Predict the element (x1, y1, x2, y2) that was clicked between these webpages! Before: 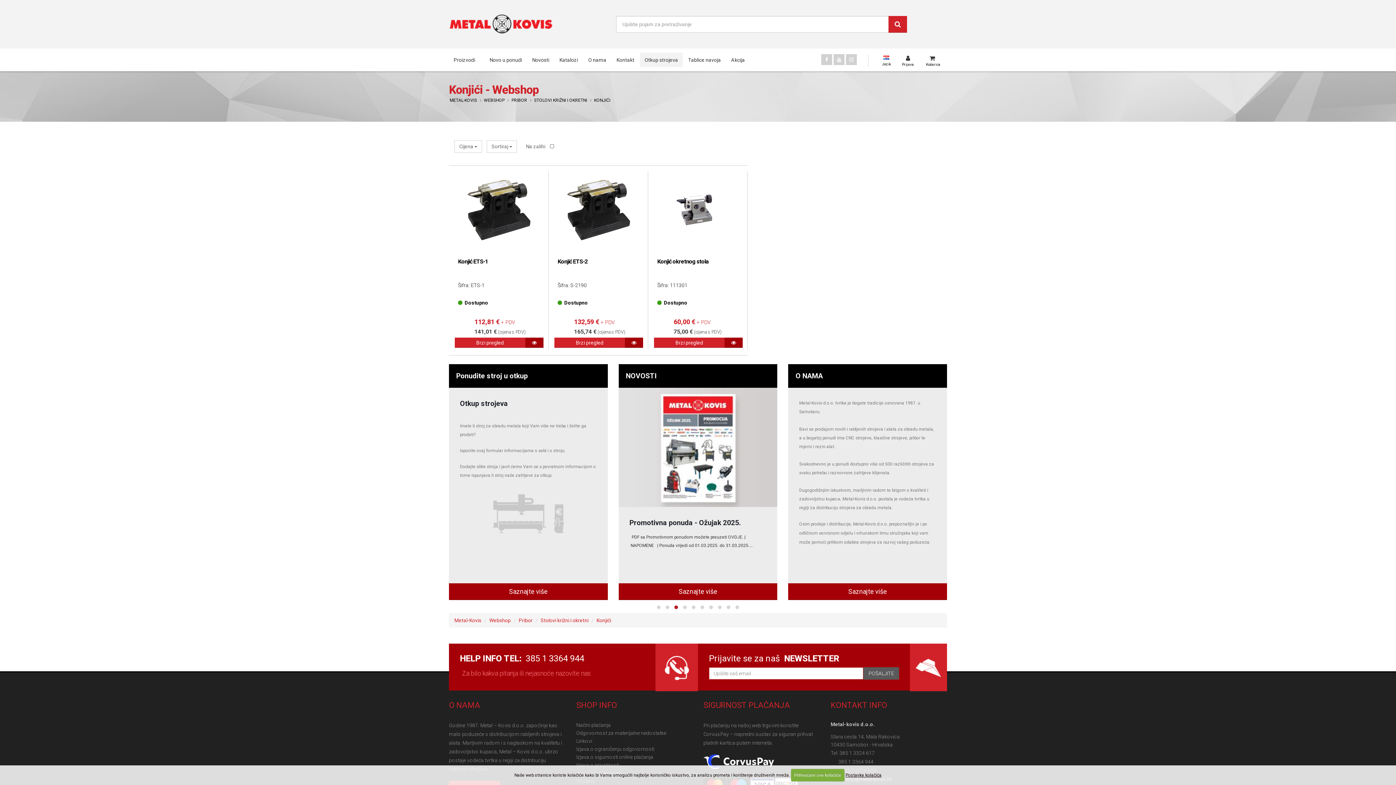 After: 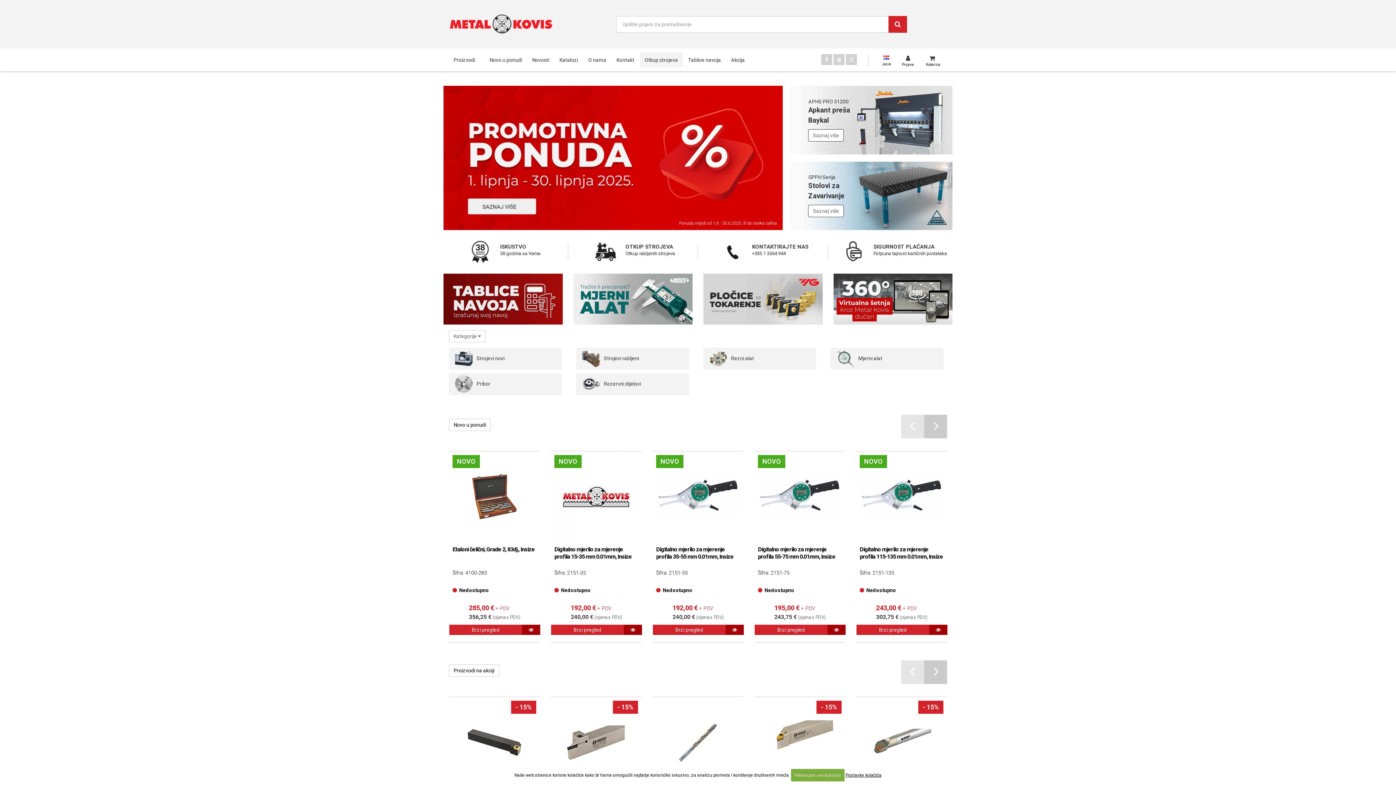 Action: label: METAL-KOVIS bbox: (449, 97, 477, 102)